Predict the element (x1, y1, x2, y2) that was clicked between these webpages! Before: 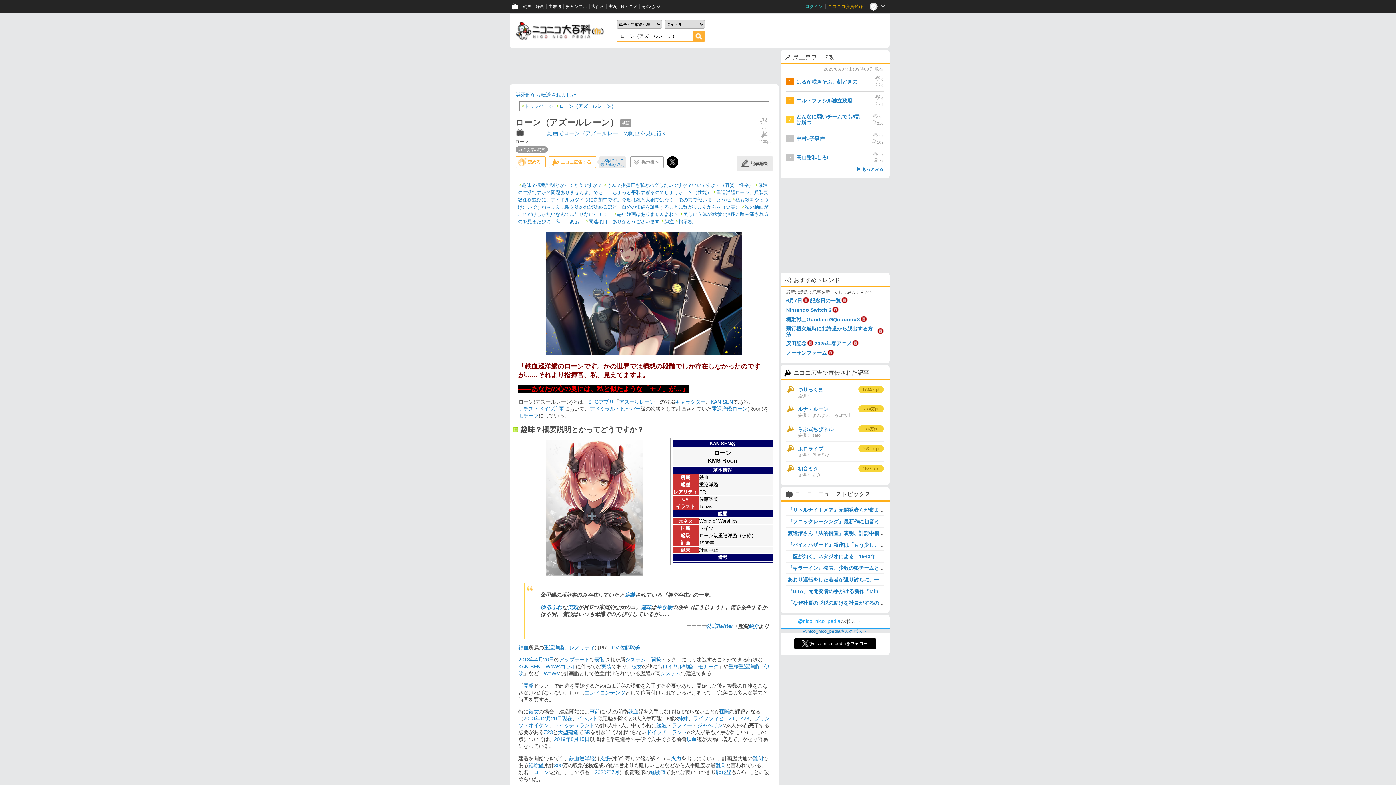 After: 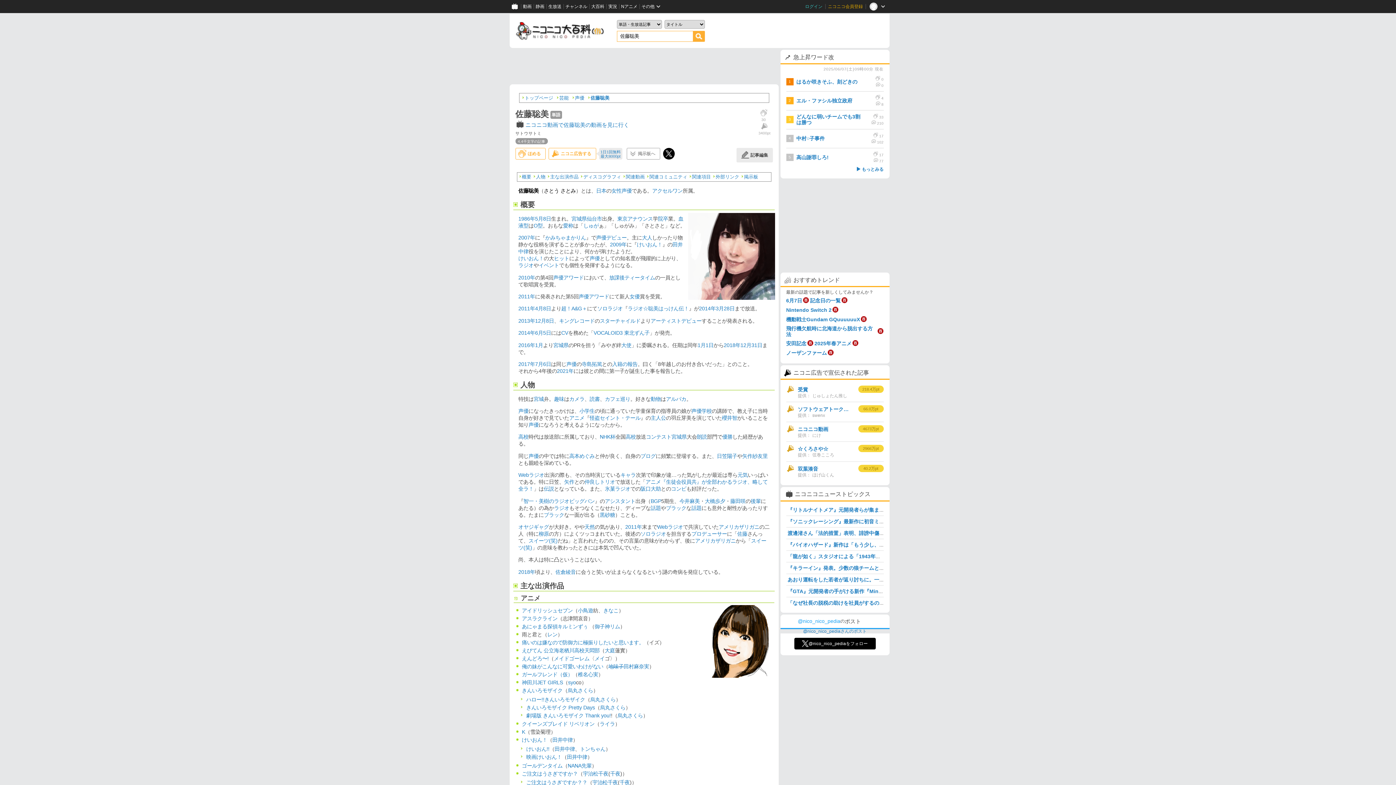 Action: bbox: (619, 645, 640, 650) label: 佐藤聡美